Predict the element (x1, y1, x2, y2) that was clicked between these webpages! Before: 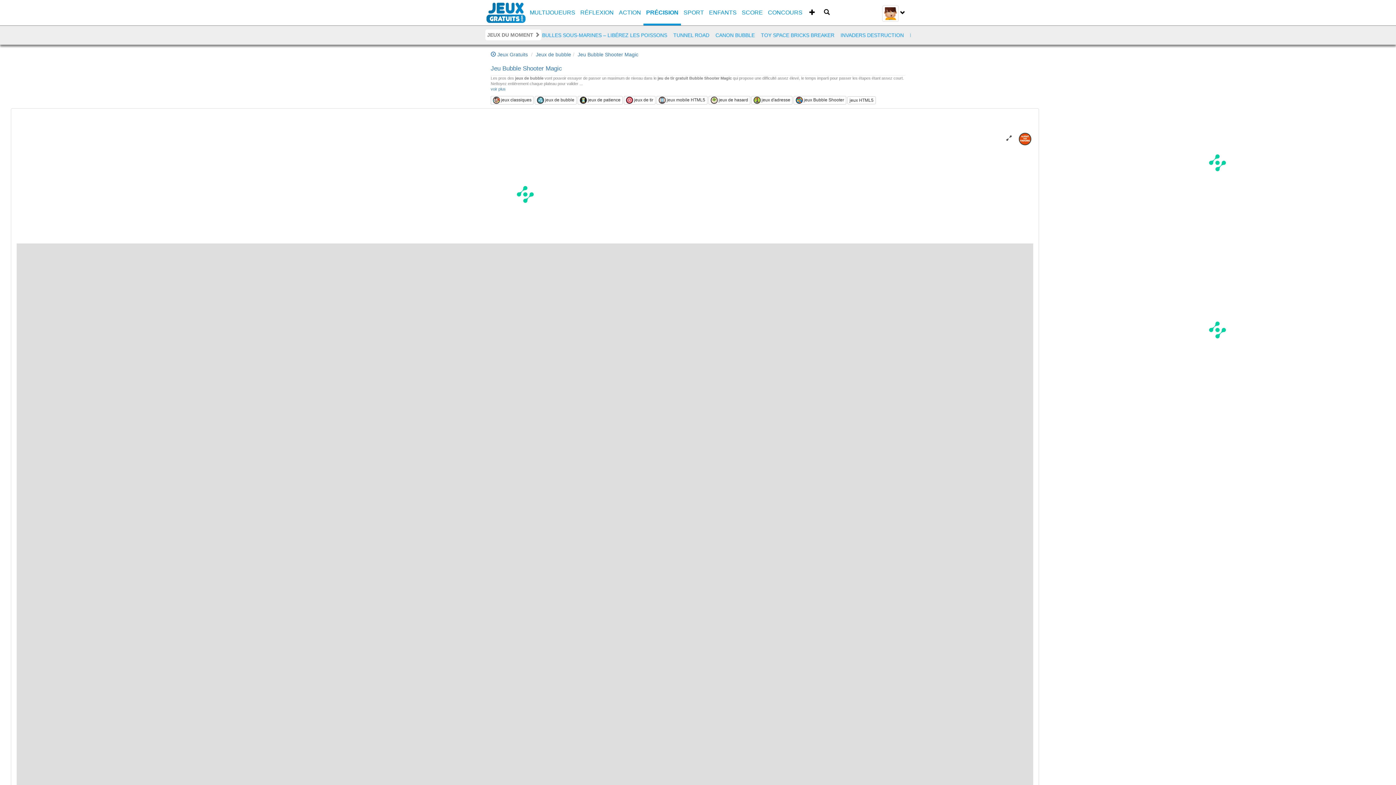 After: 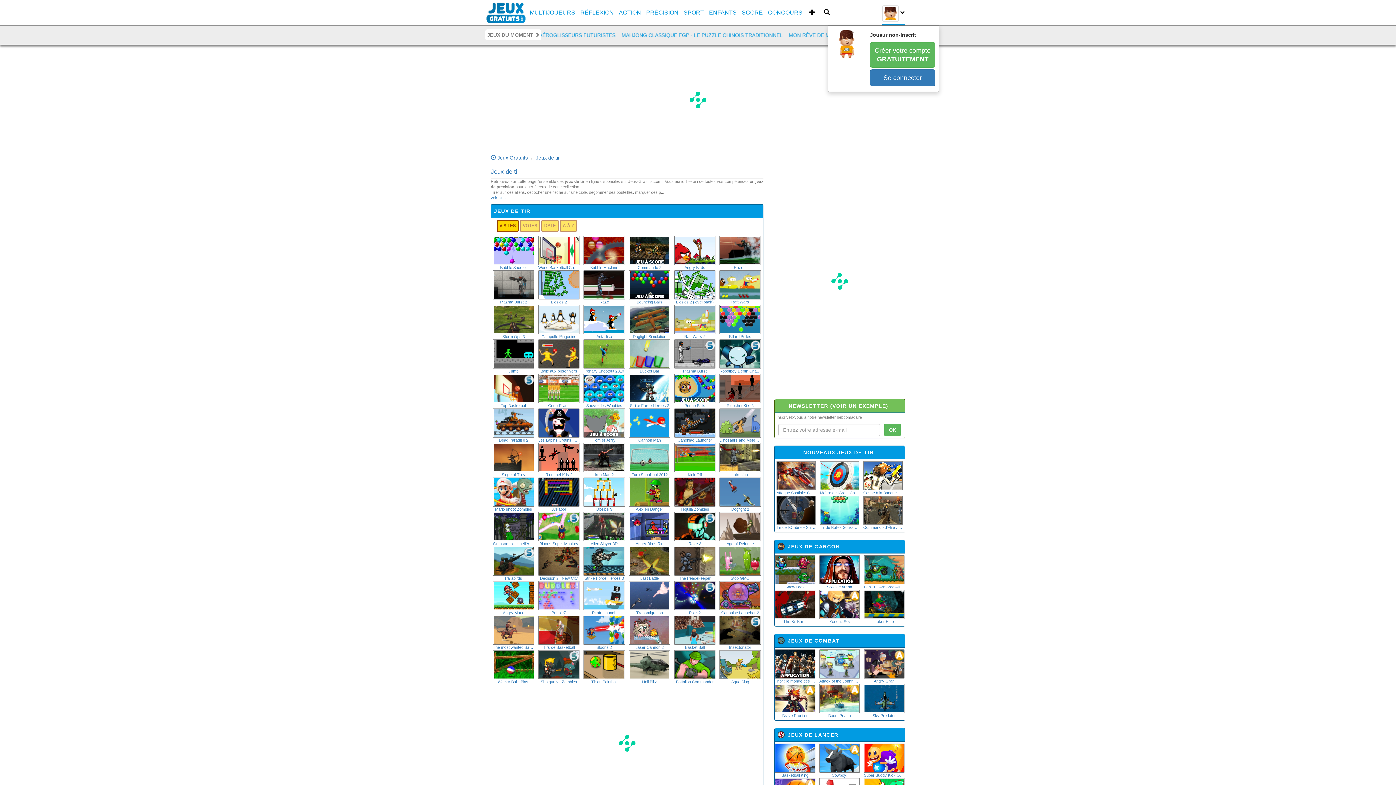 Action: label: jeux de tir bbox: (624, 96, 655, 104)